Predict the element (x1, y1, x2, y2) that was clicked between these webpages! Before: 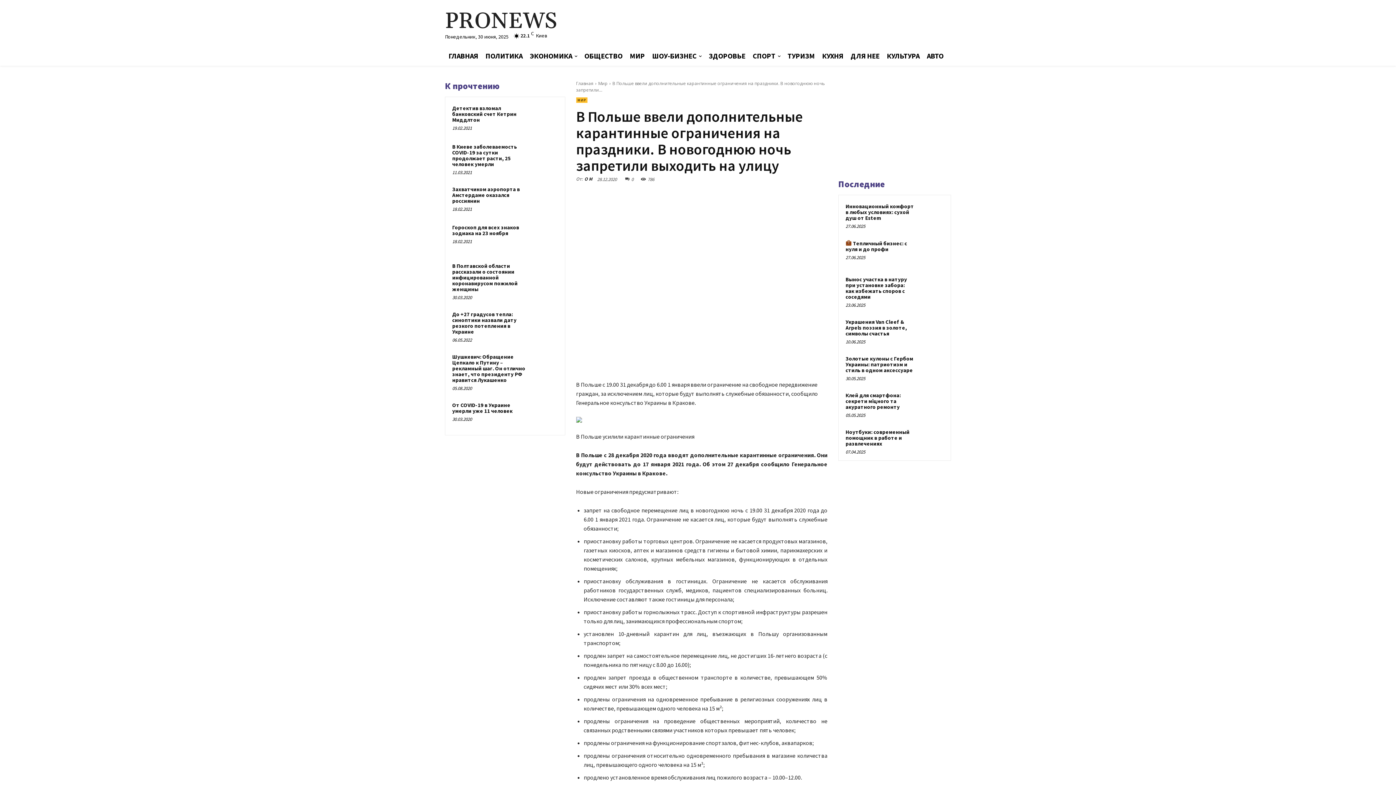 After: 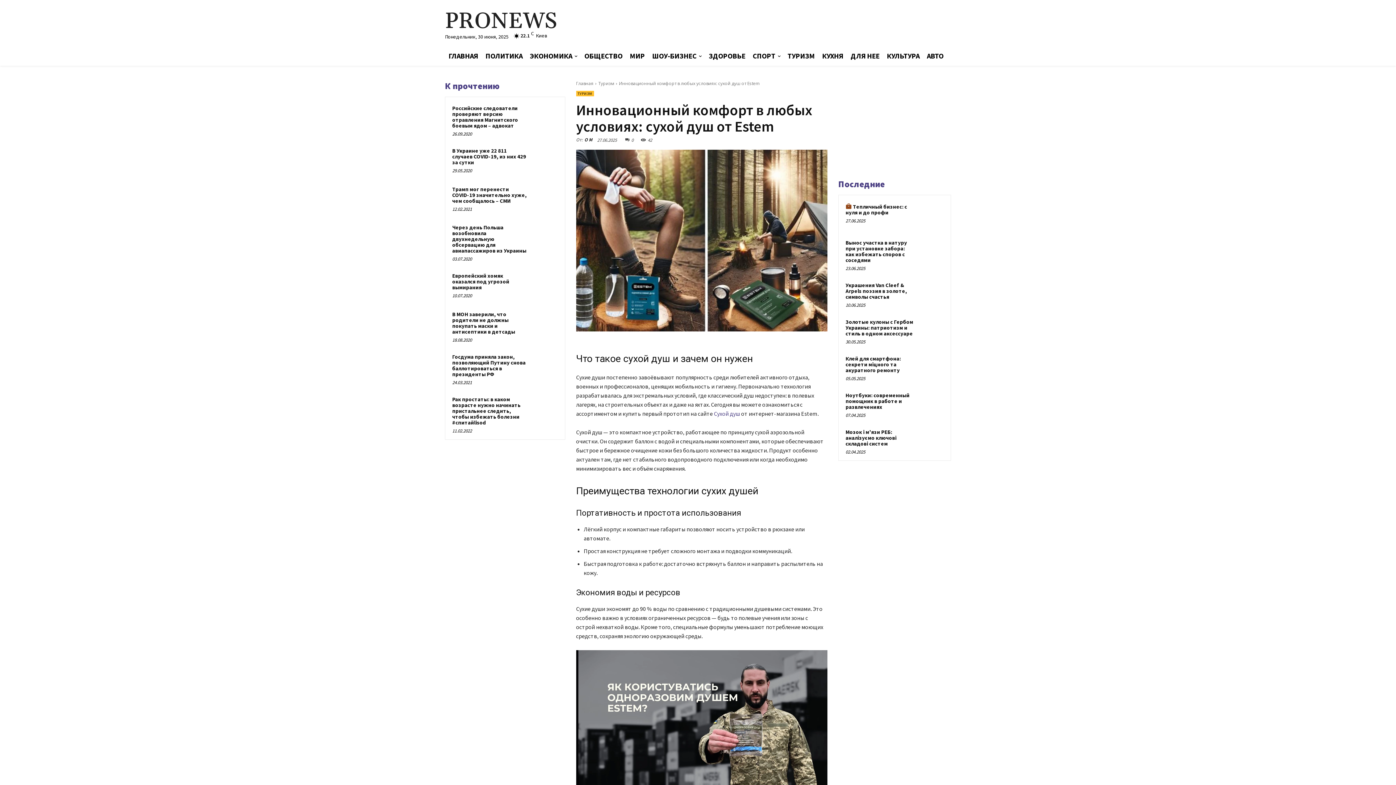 Action: bbox: (918, 202, 944, 227)